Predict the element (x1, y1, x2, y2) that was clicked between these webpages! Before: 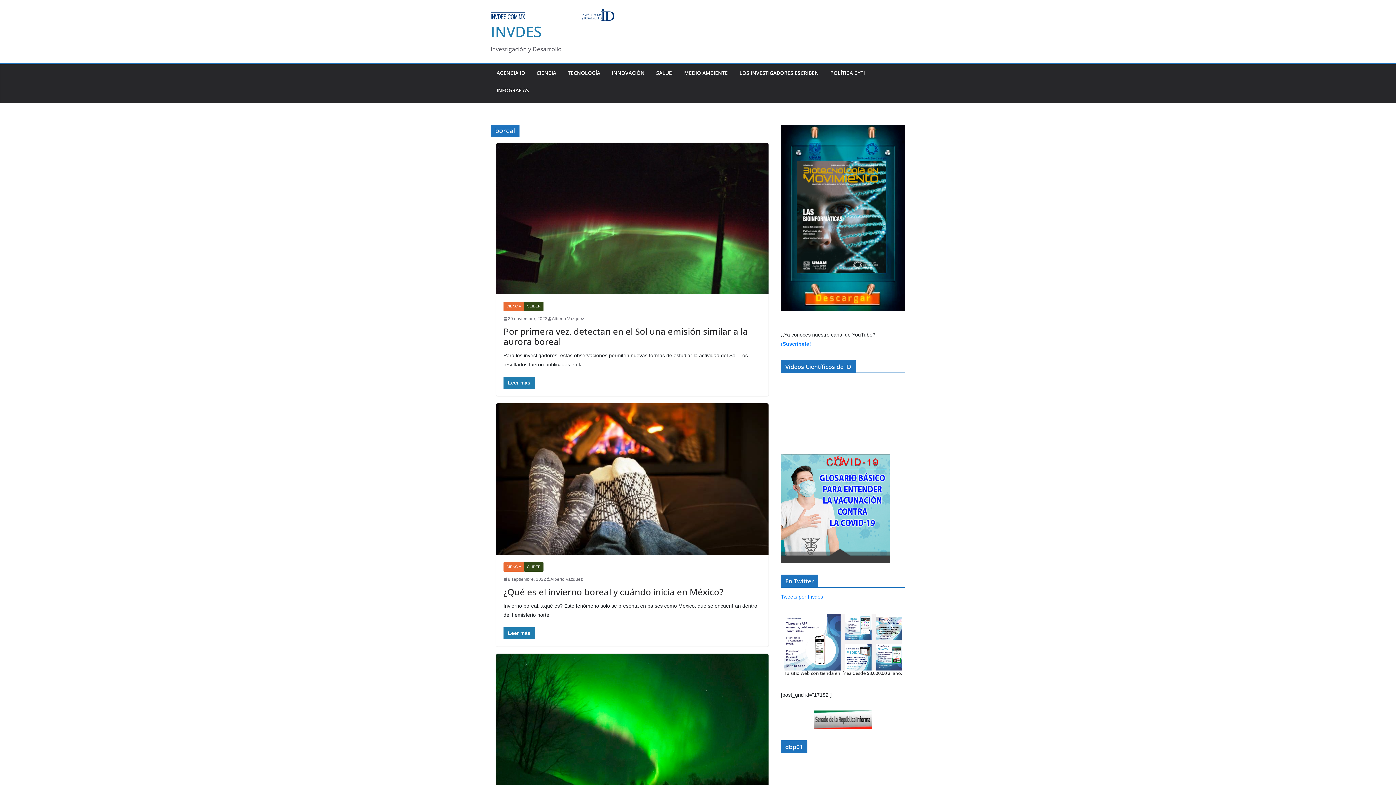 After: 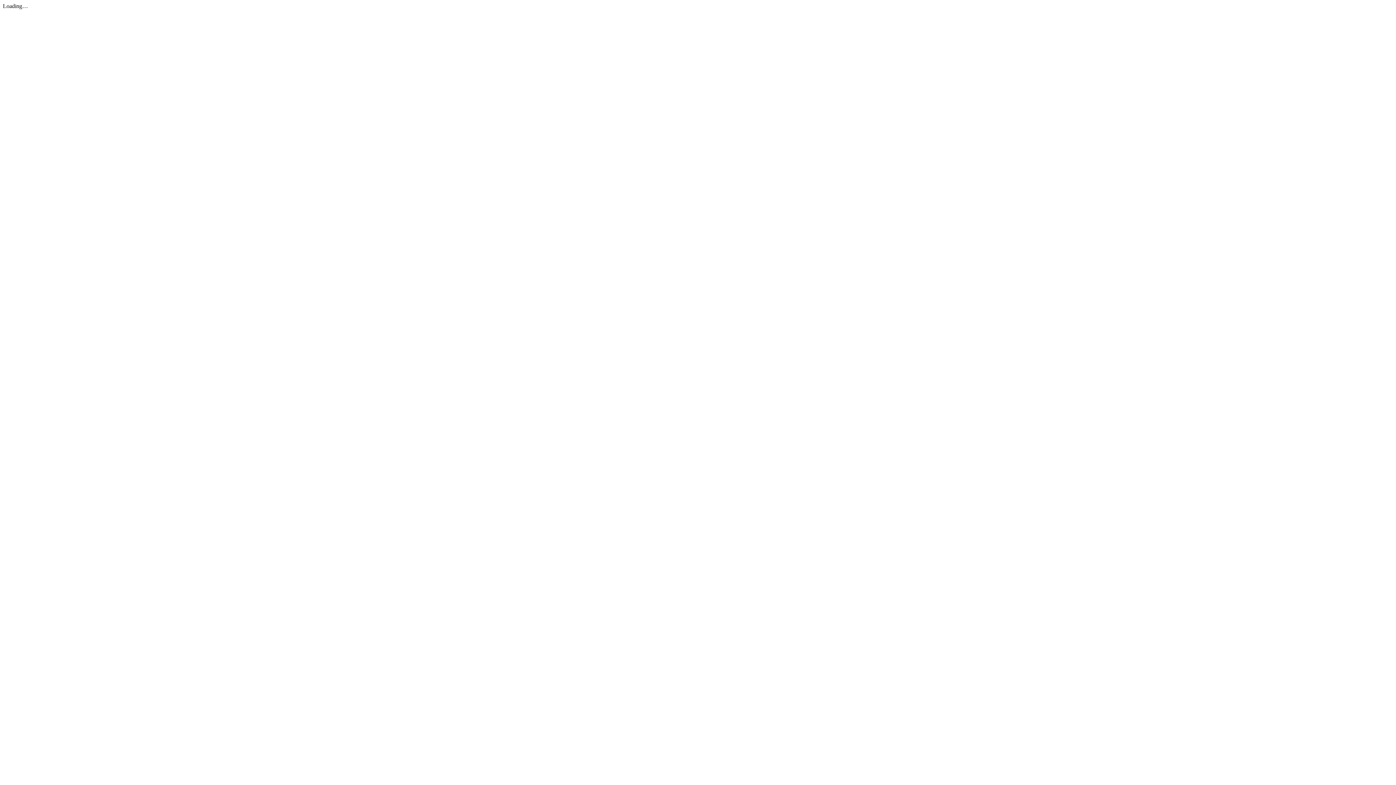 Action: bbox: (781, 505, 890, 511)